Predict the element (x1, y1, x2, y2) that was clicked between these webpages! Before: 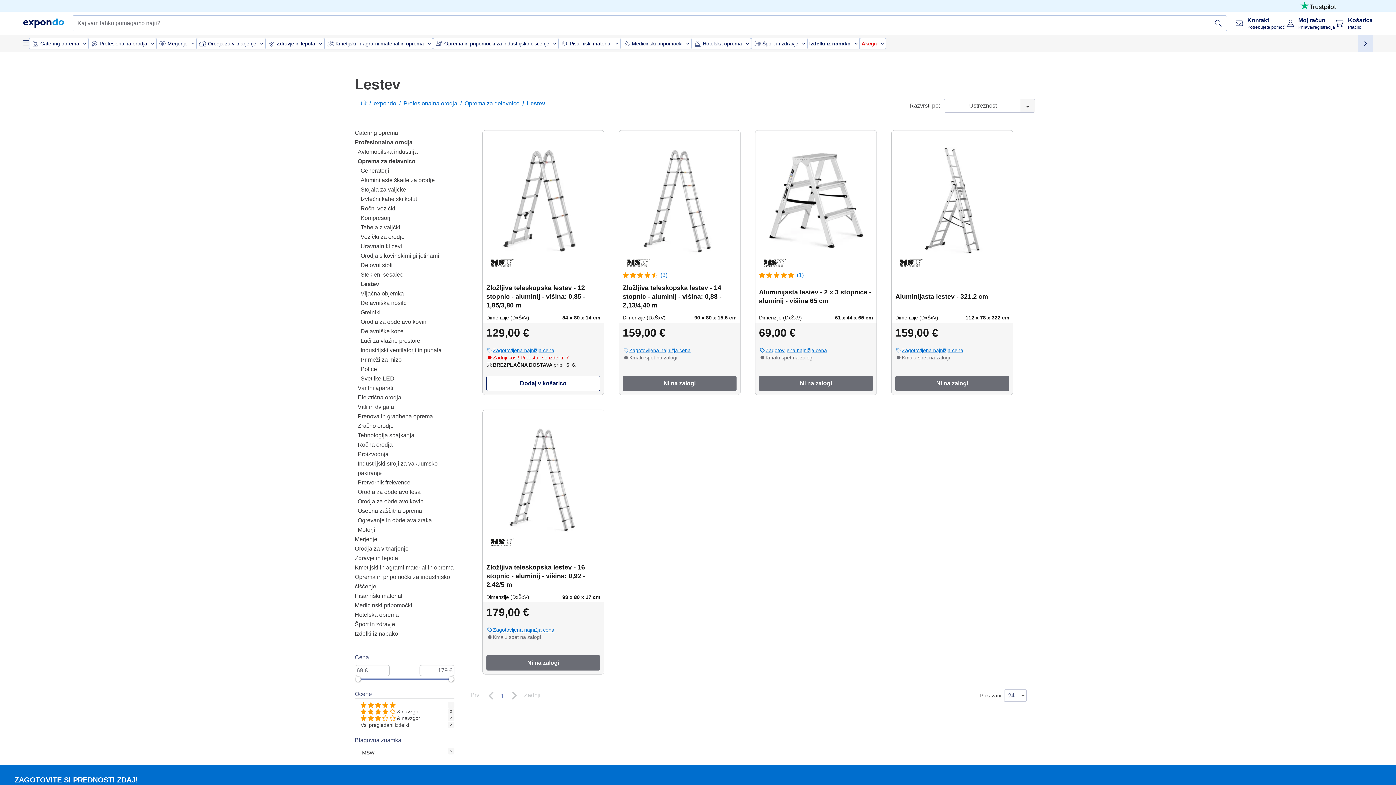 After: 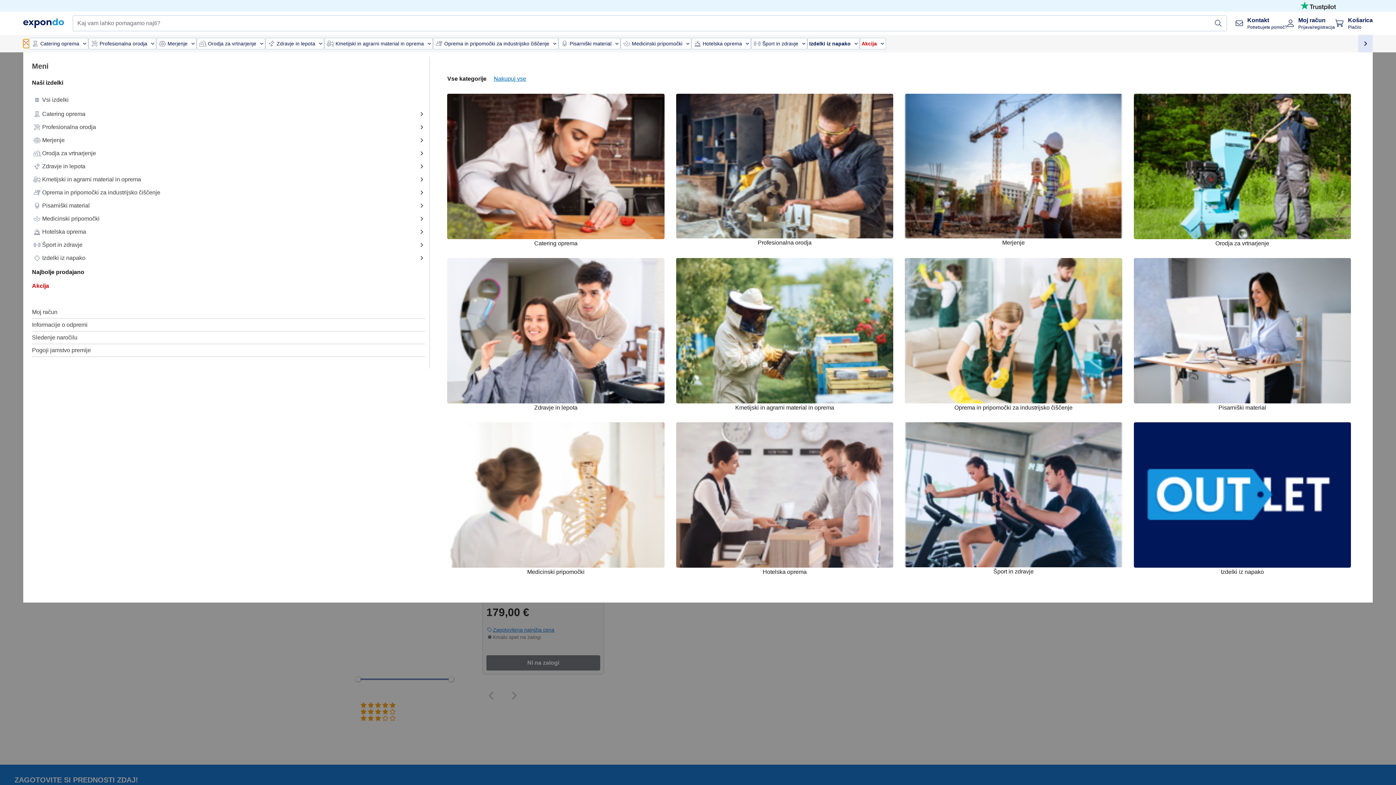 Action: bbox: (23, 39, 29, 48)